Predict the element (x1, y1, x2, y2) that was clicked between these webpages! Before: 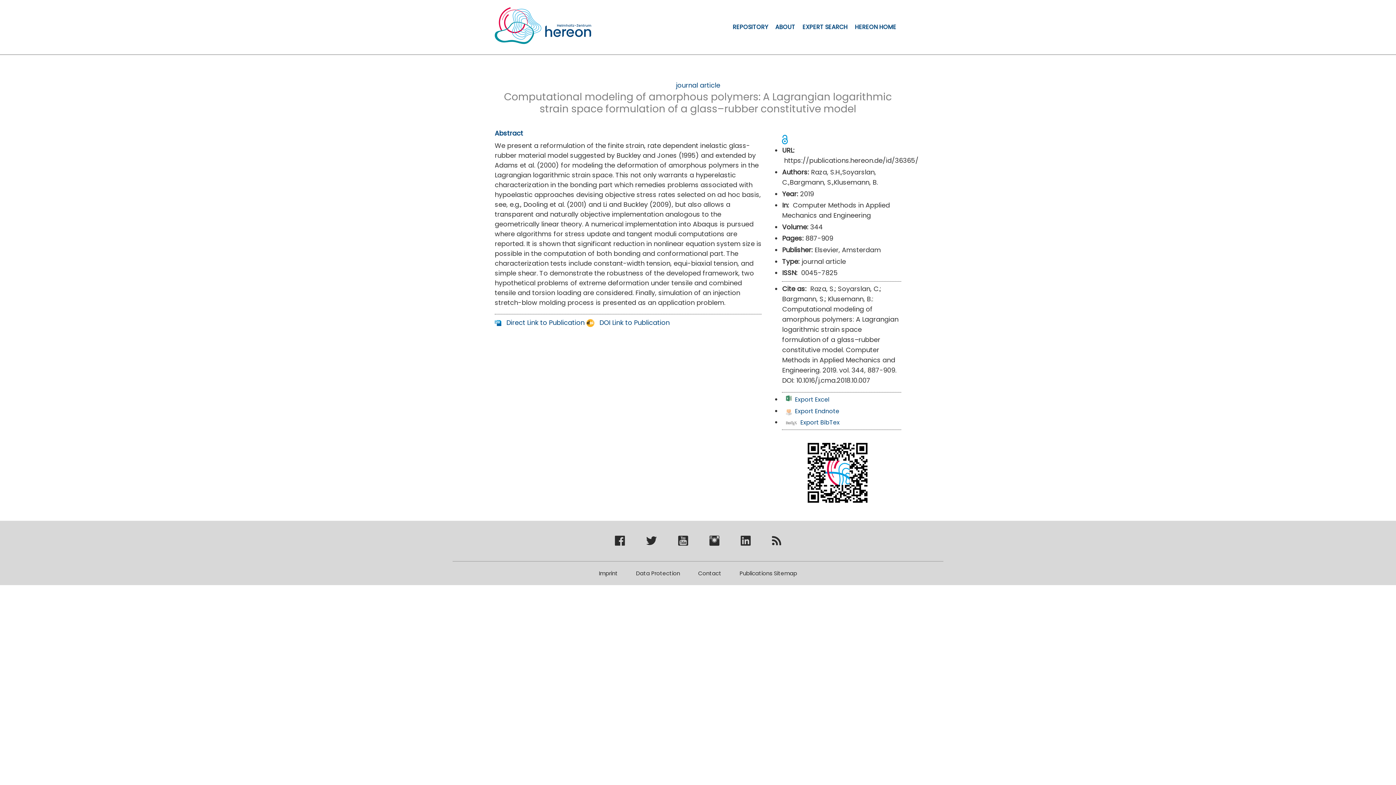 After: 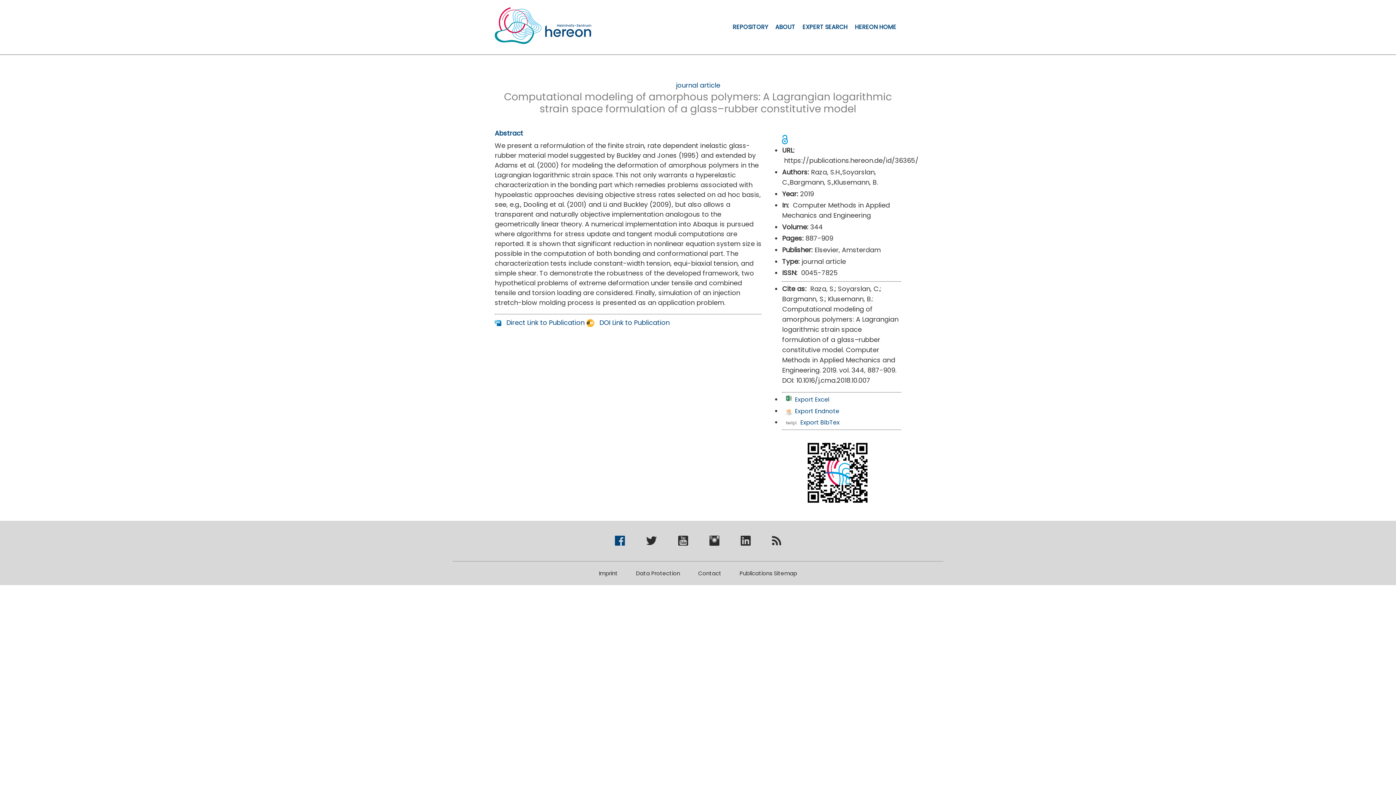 Action: bbox: (615, 539, 624, 548) label: Hereon bei Facebook